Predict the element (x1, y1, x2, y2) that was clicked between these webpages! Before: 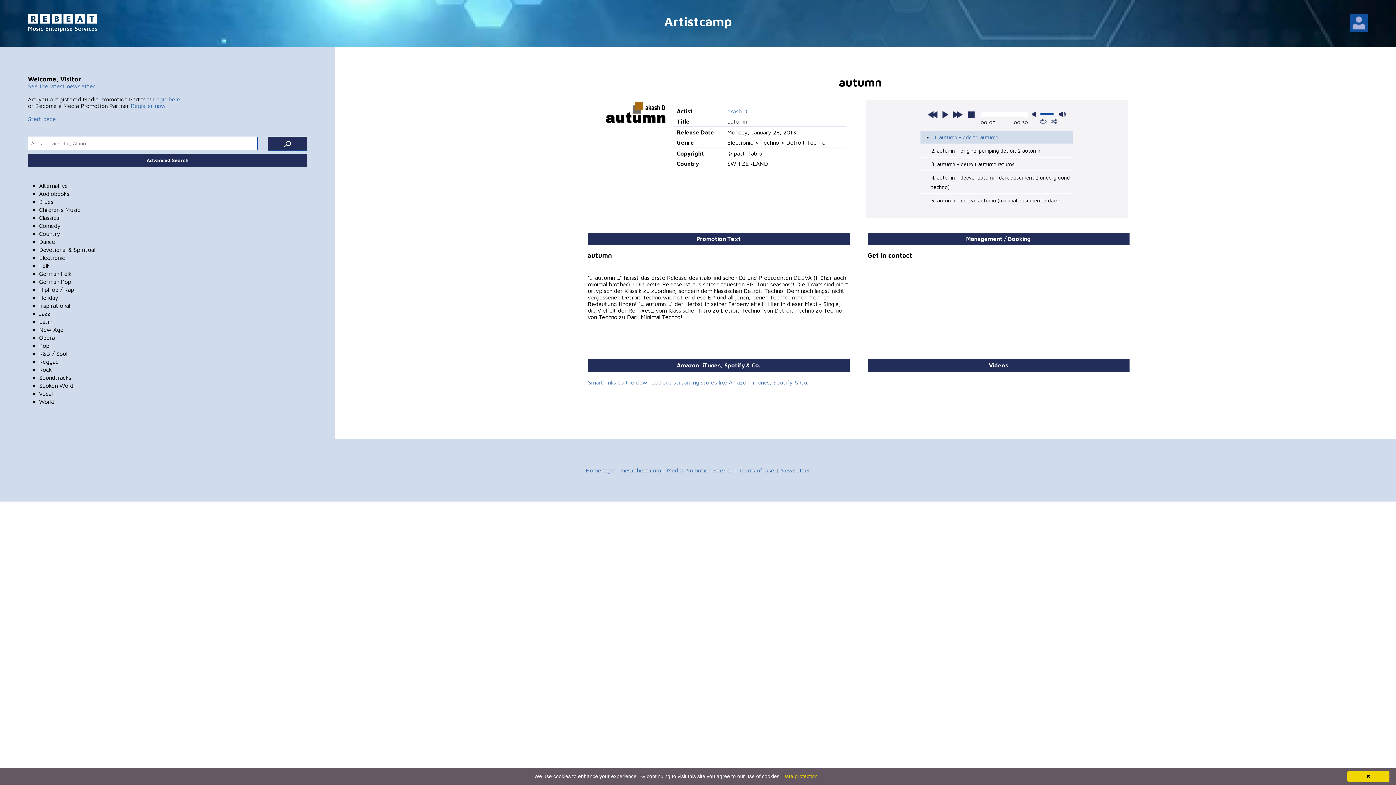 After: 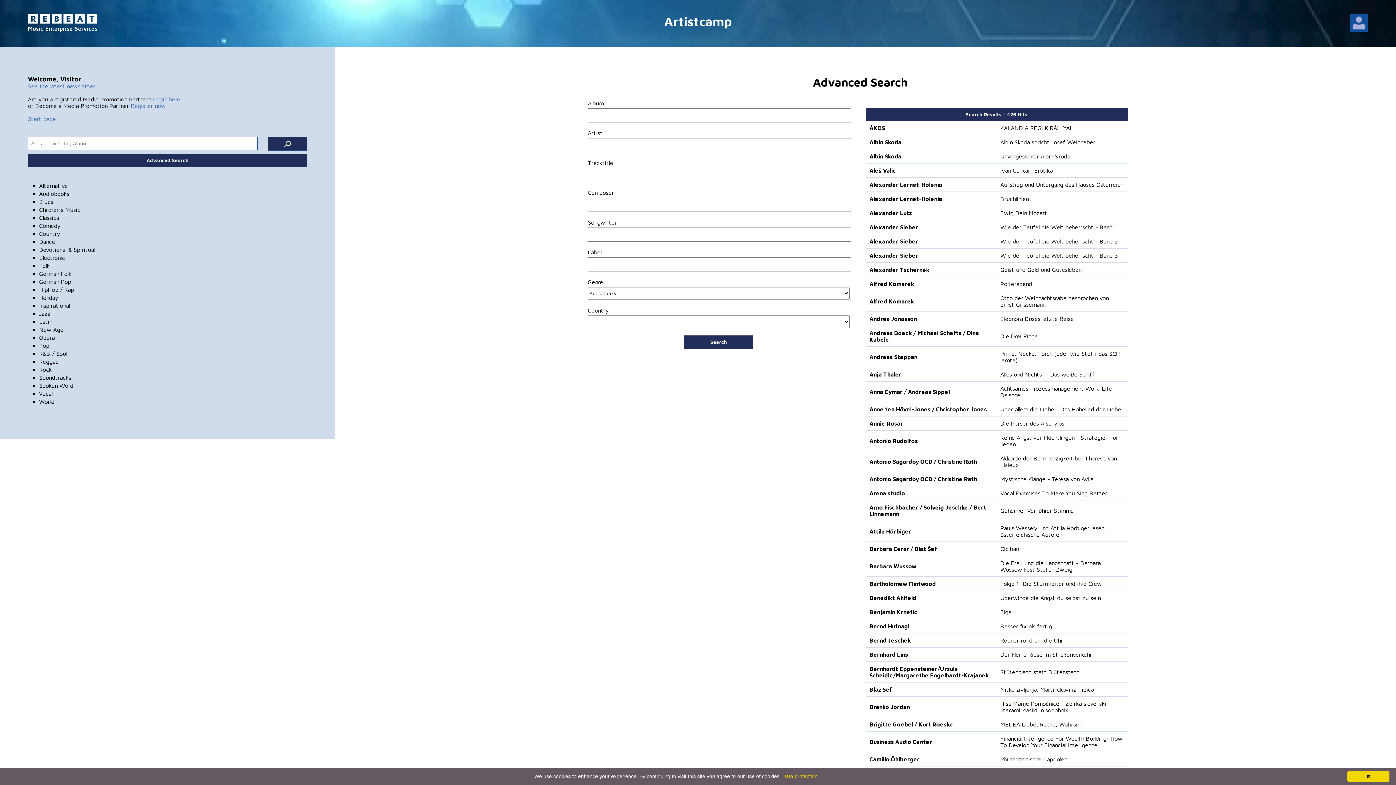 Action: label: Audiobooks bbox: (39, 190, 69, 196)